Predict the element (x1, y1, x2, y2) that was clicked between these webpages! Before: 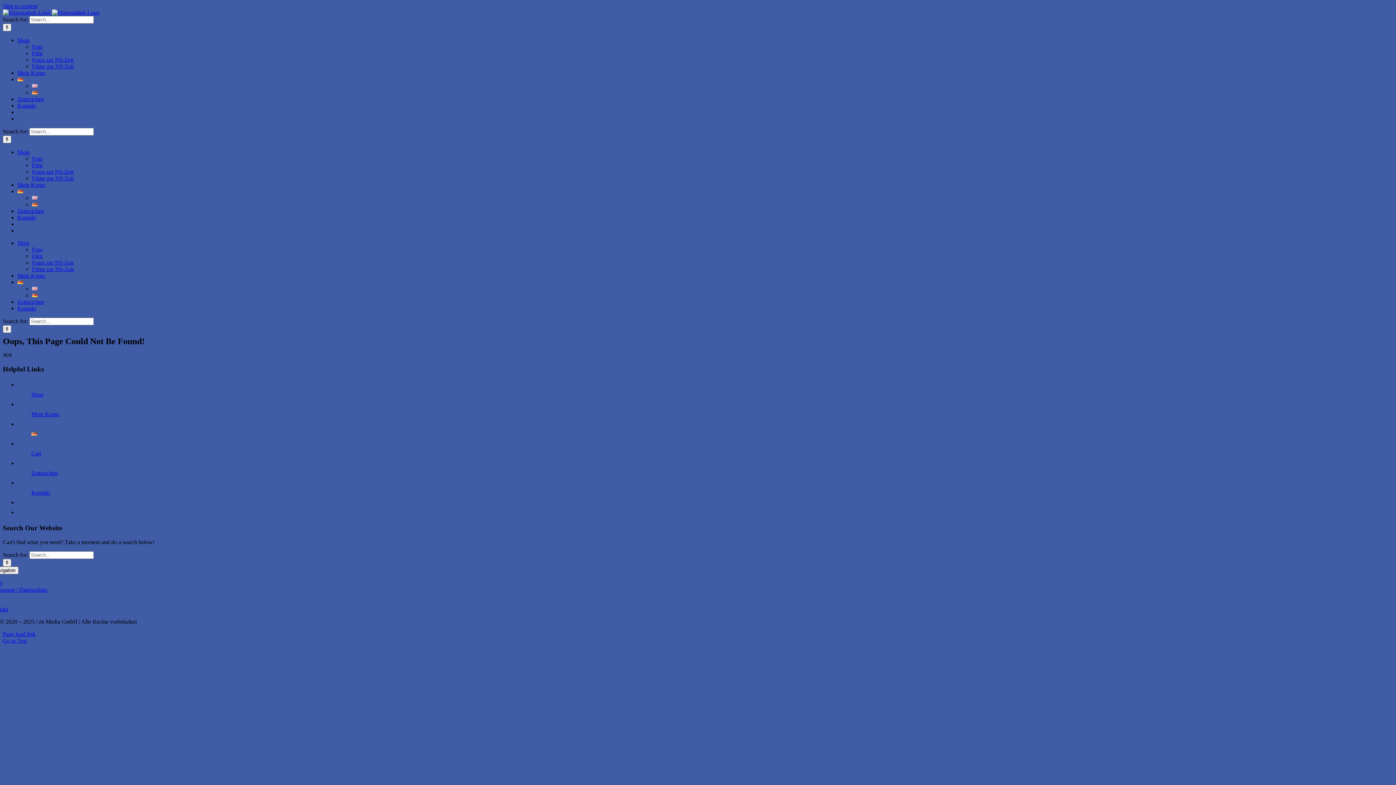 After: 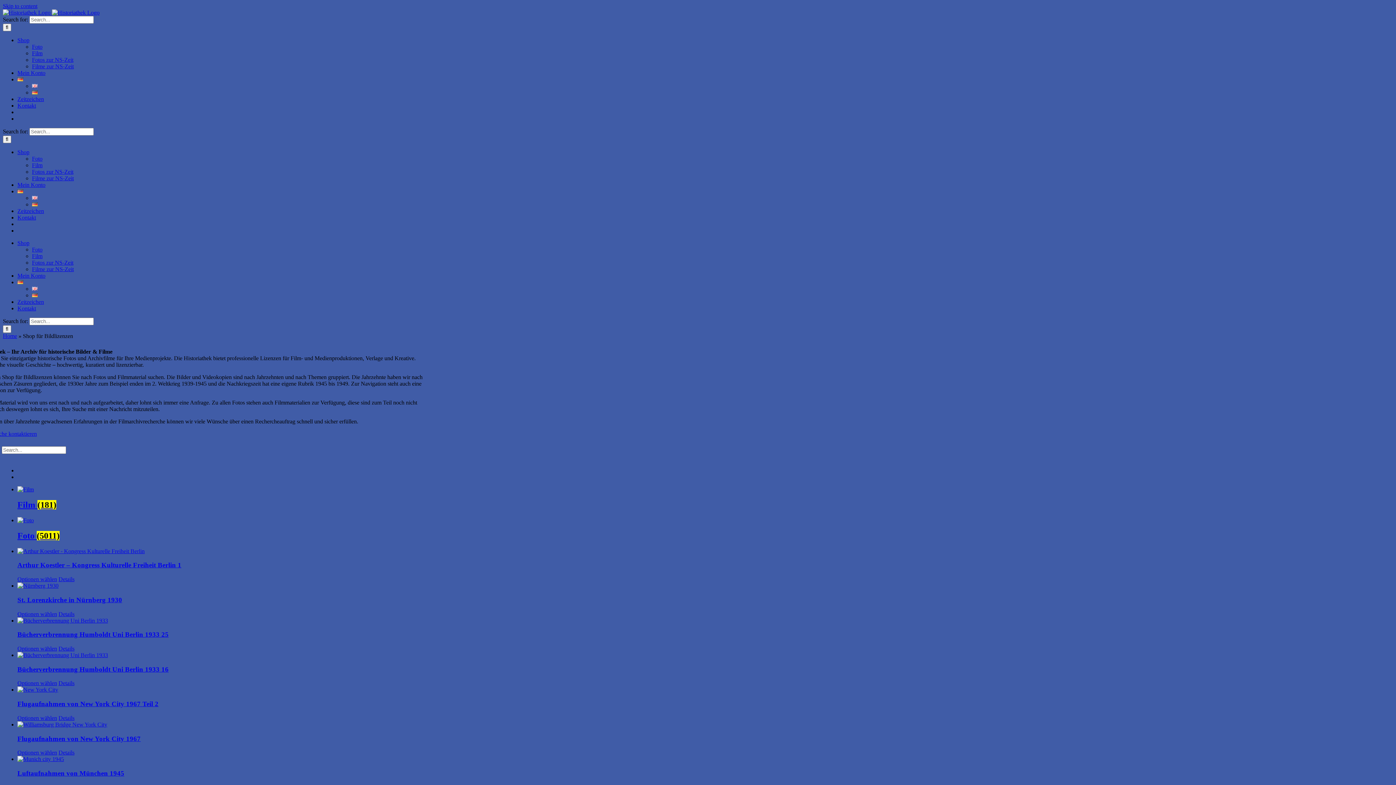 Action: bbox: (31, 391, 43, 397) label: Shop